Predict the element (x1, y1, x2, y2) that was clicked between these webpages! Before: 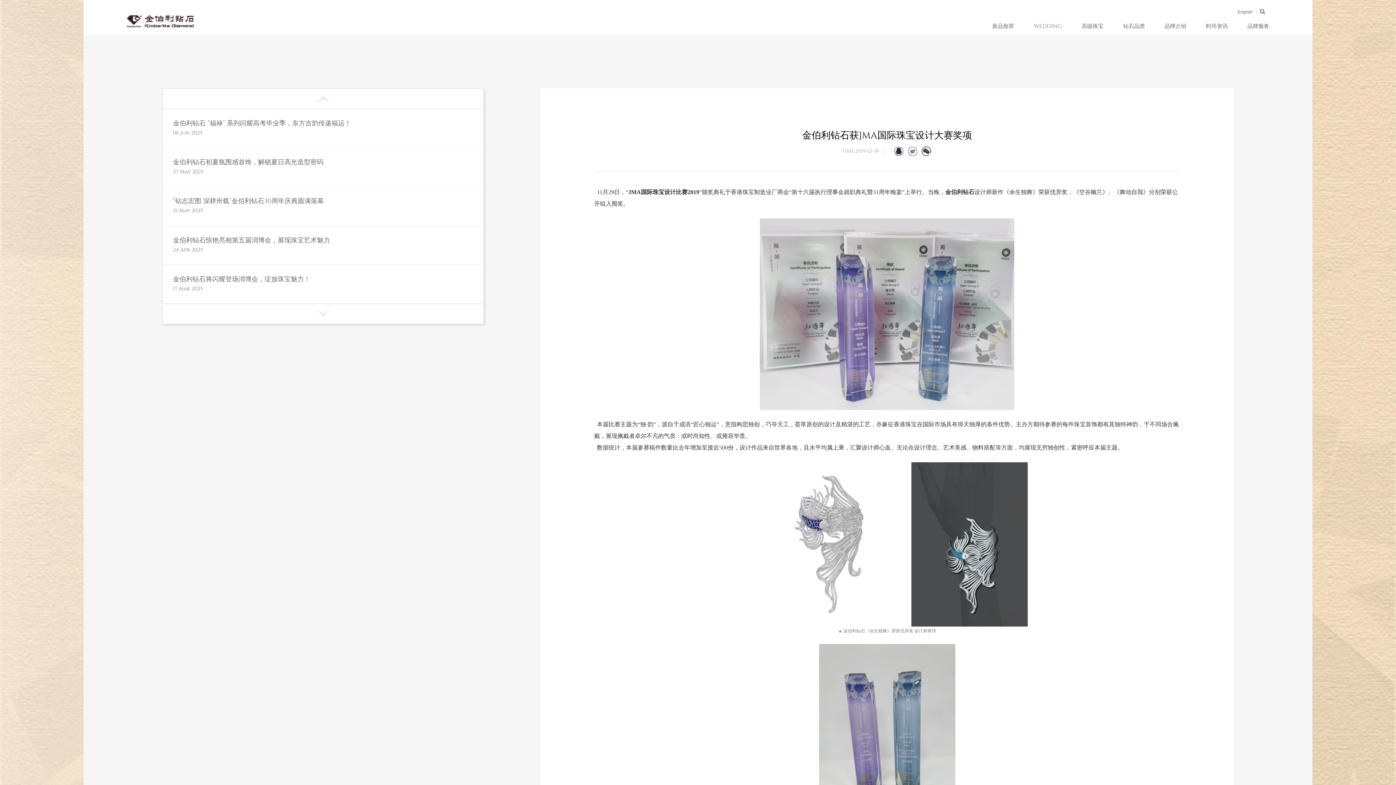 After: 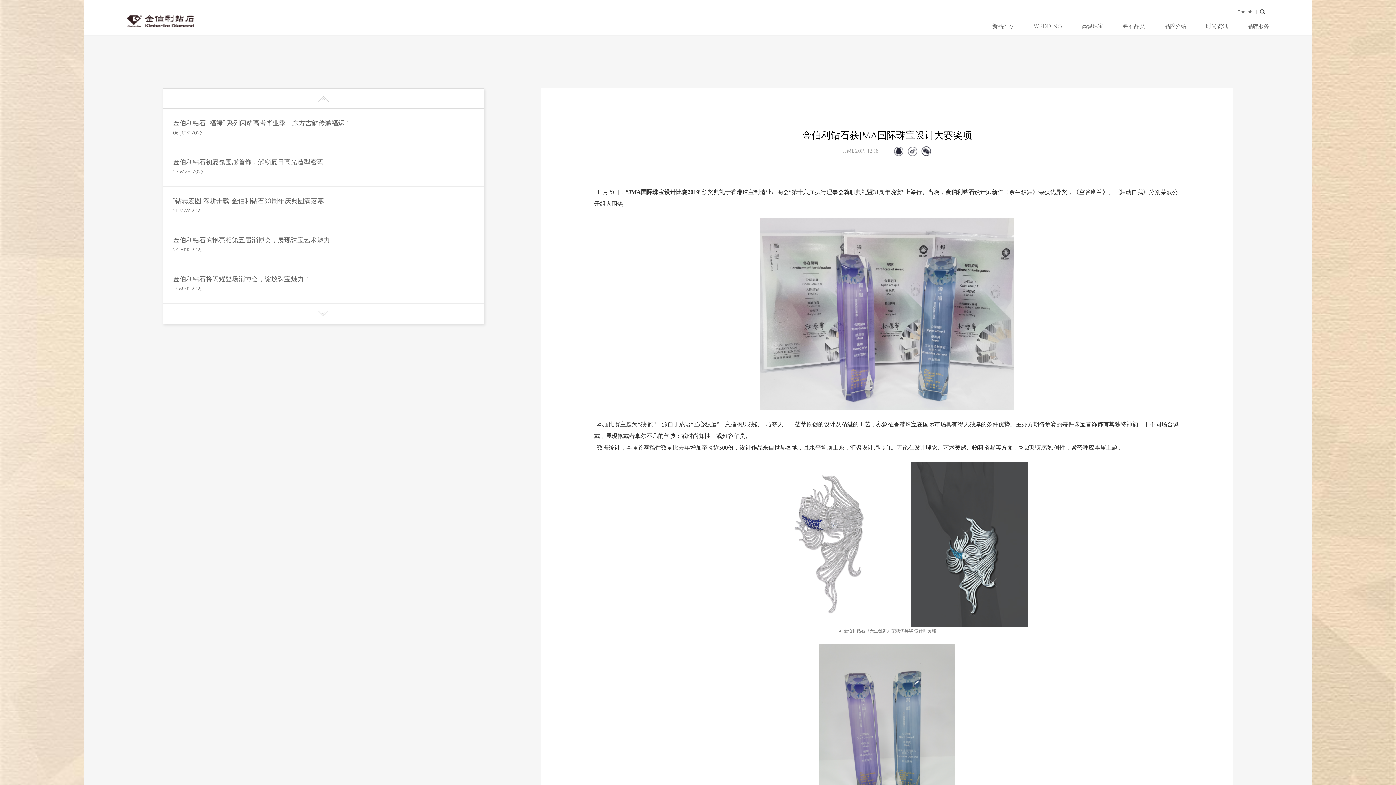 Action: bbox: (907, 145, 918, 156)